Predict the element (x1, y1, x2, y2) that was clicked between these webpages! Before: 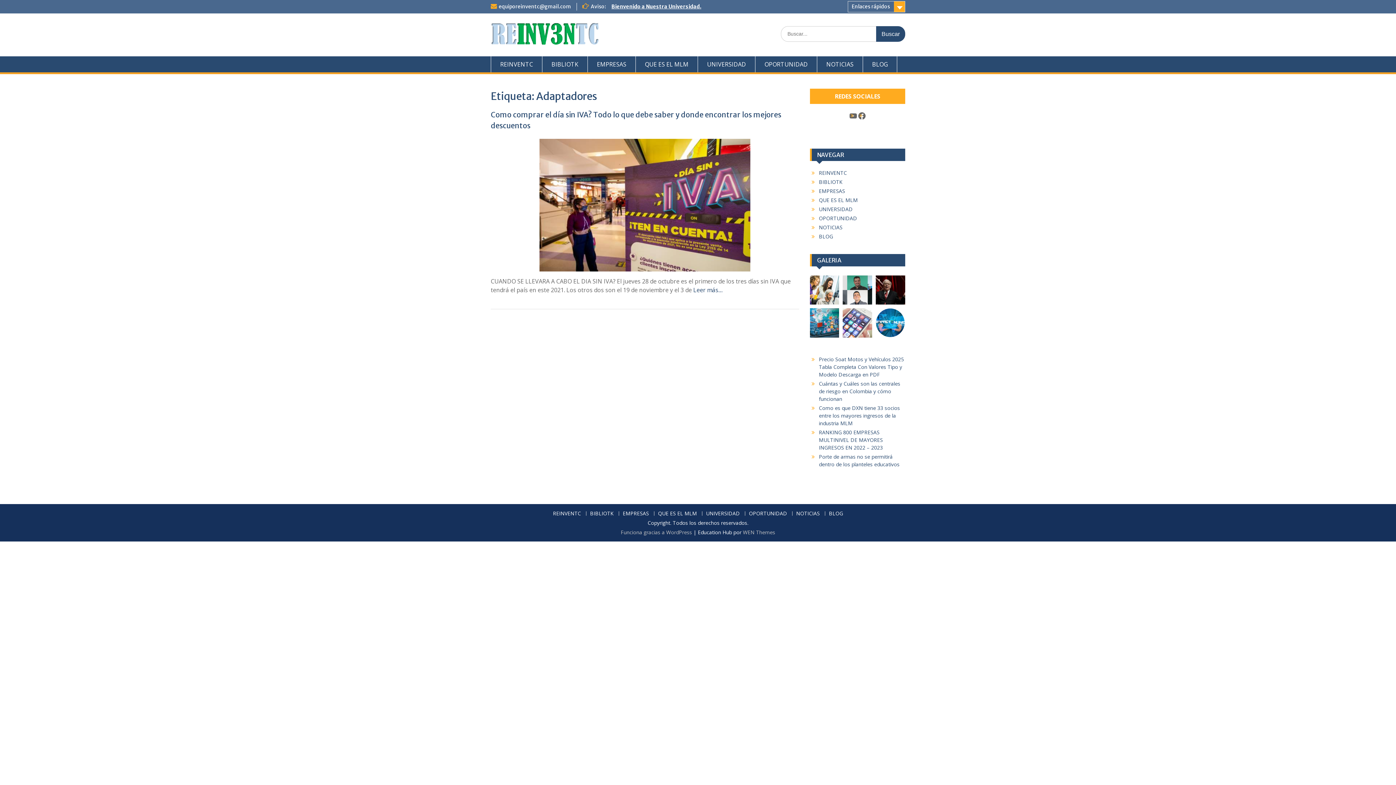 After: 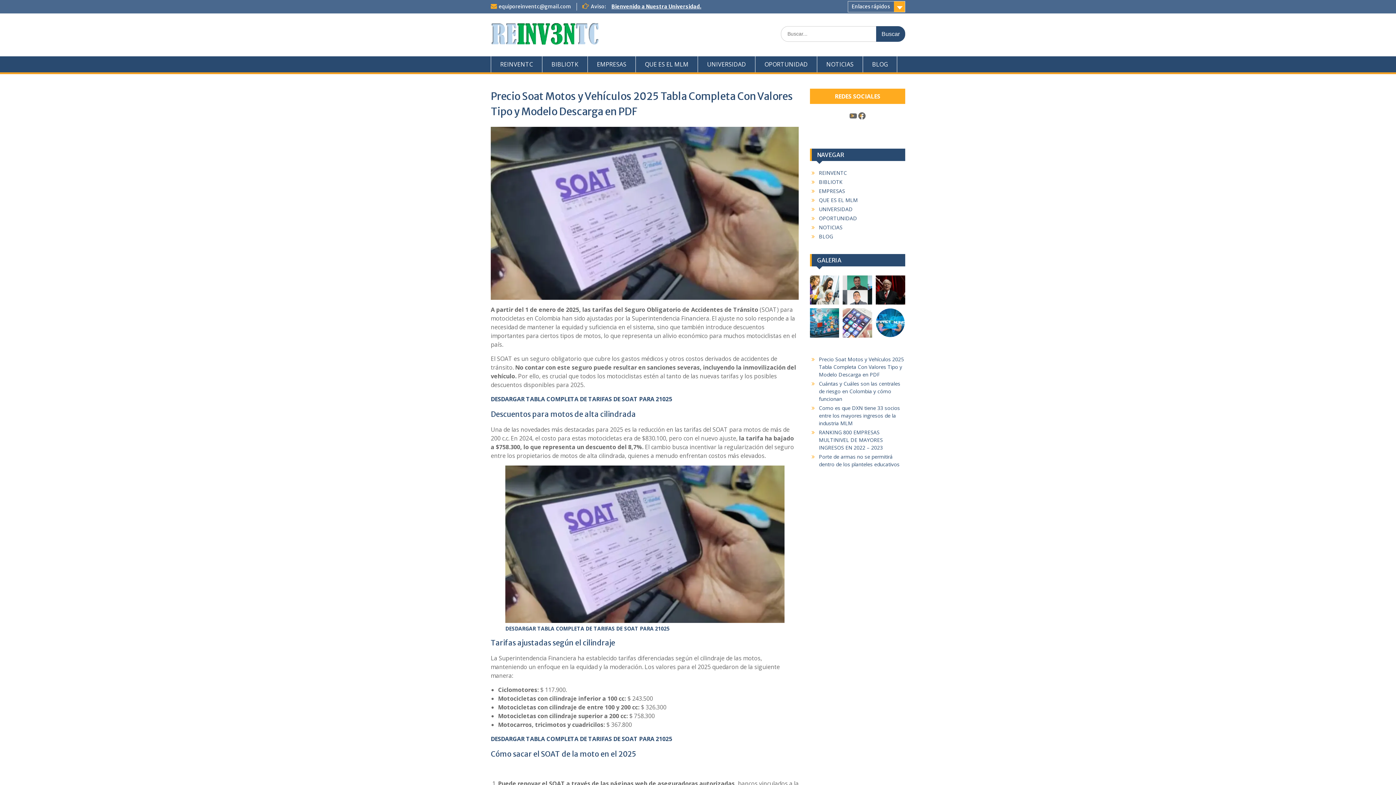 Action: label: Precio Soat Motos y Vehículos 2025 Tabla Completa Con Valores Tipo y Modelo Descarga en PDF bbox: (819, 356, 904, 378)